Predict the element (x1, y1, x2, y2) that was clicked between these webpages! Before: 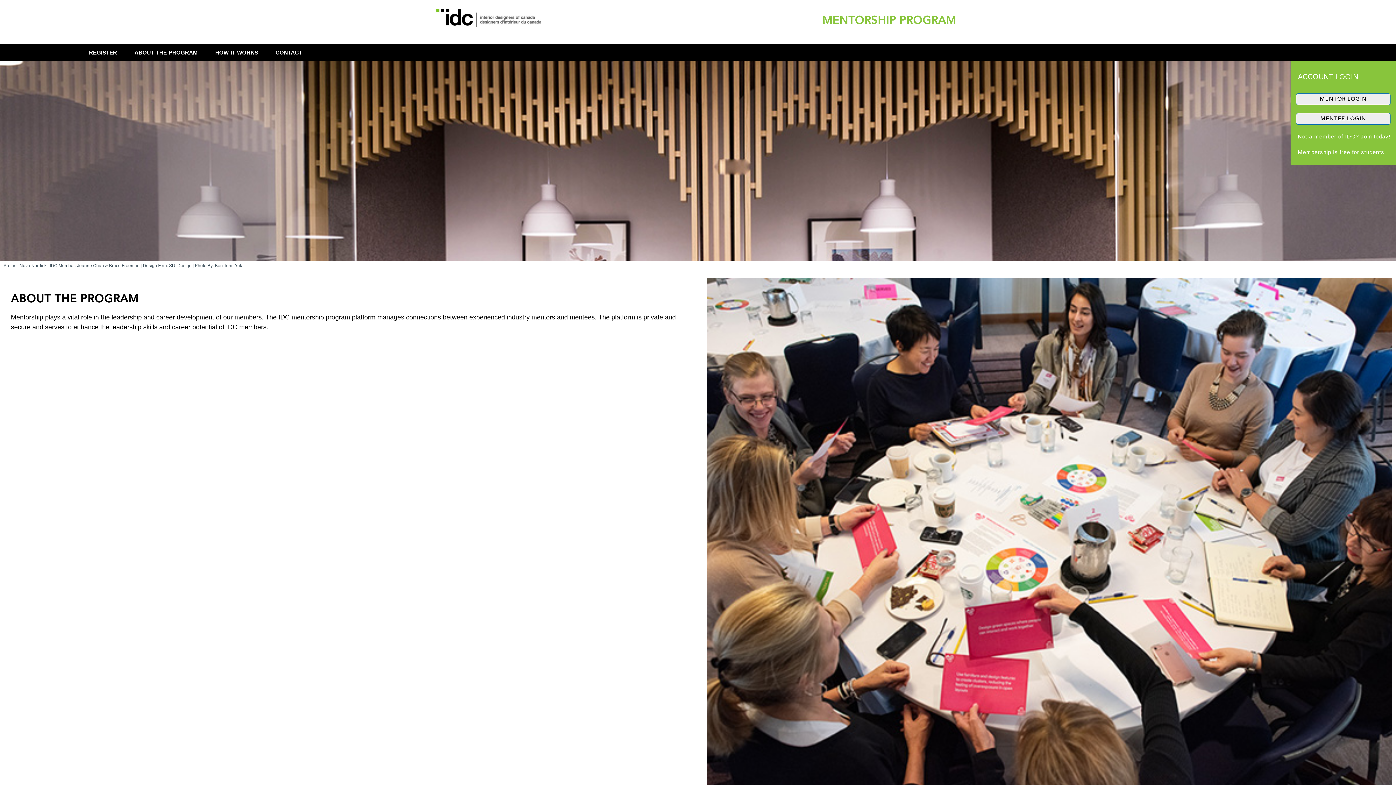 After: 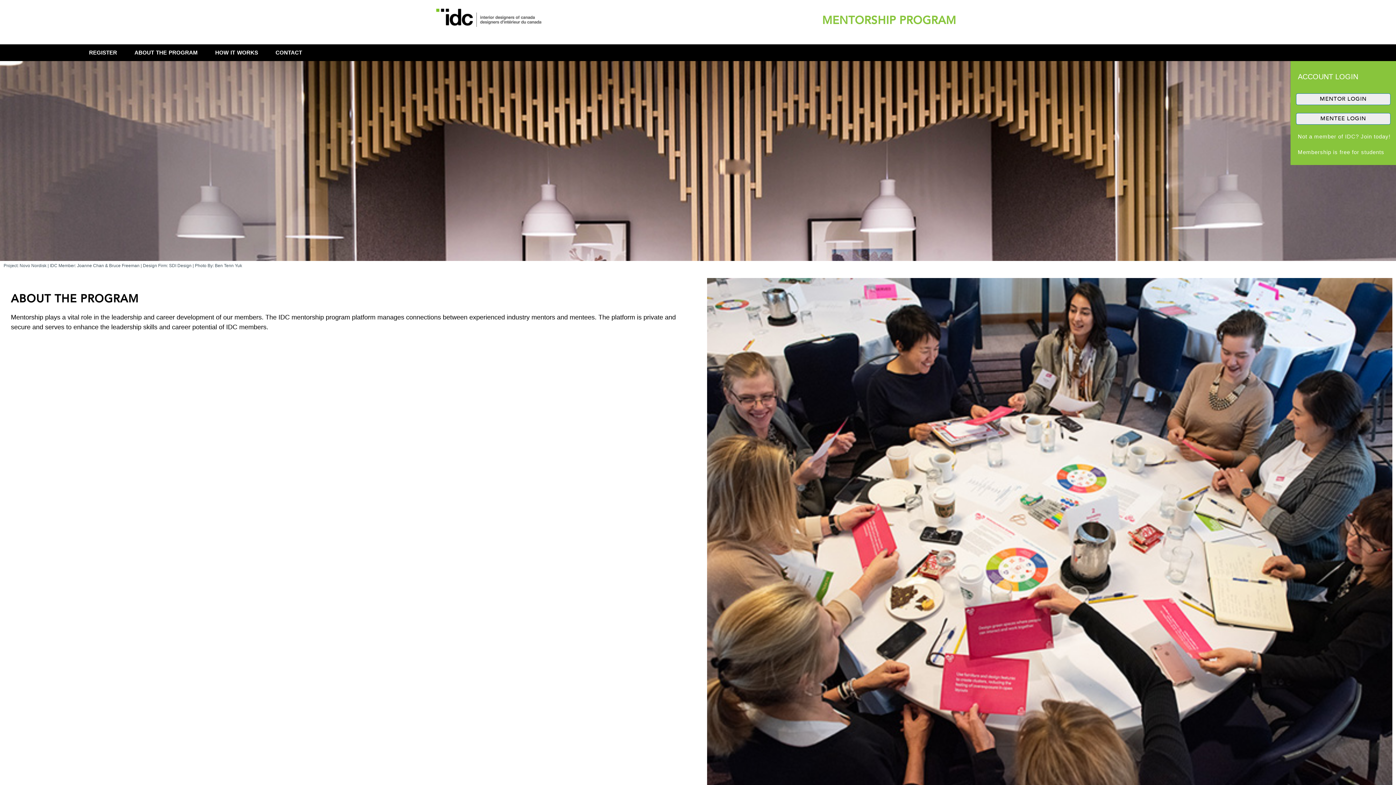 Action: bbox: (436, 8, 541, 26)